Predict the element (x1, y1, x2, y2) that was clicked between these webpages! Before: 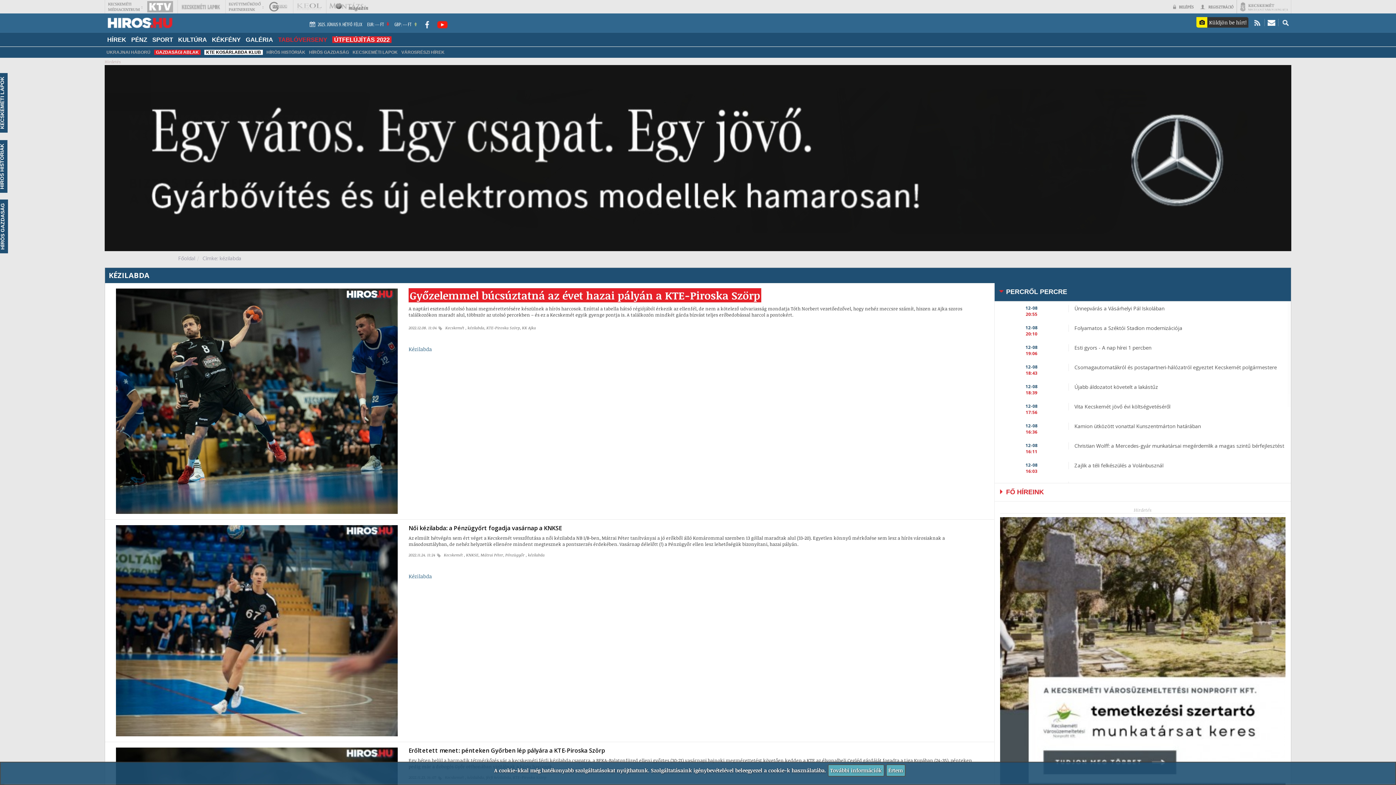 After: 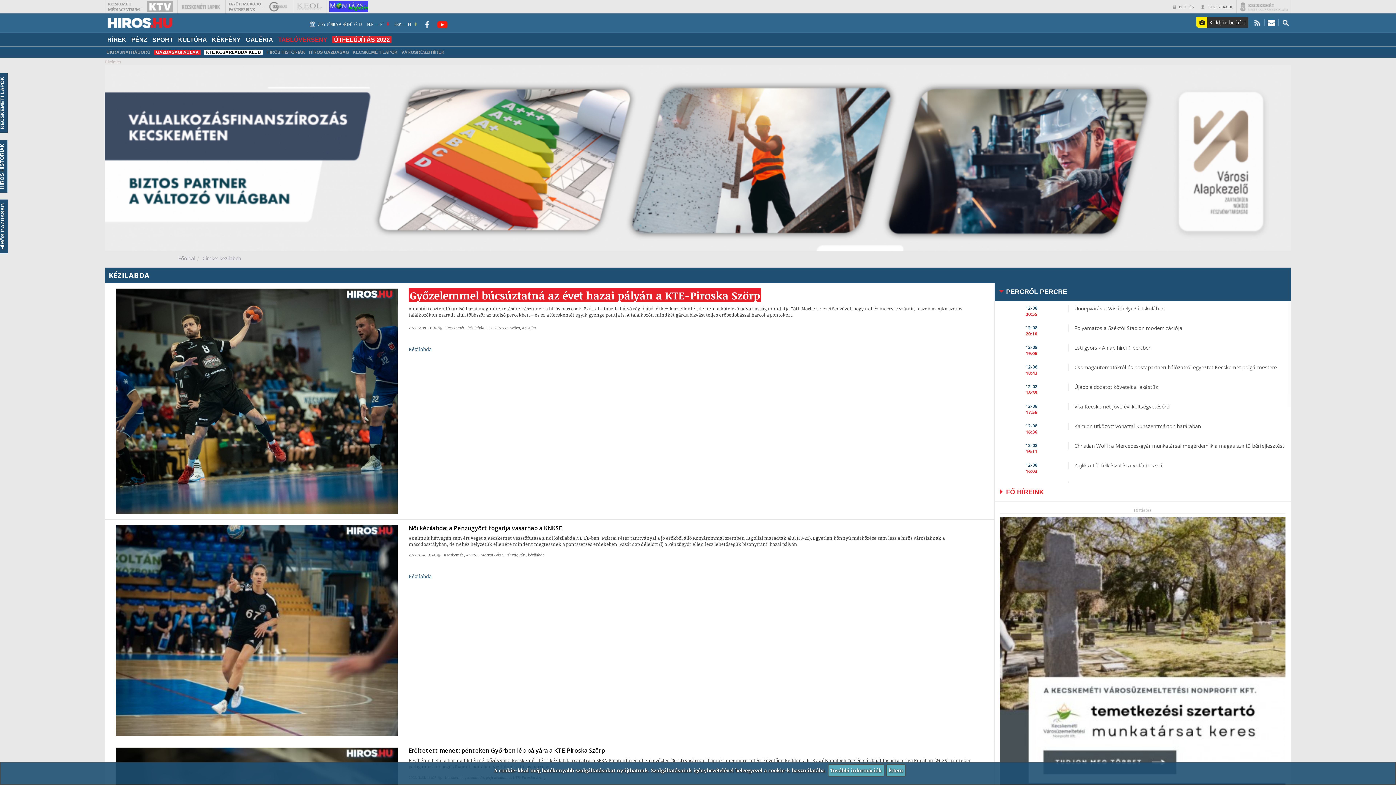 Action: bbox: (326, 0, 371, 13)